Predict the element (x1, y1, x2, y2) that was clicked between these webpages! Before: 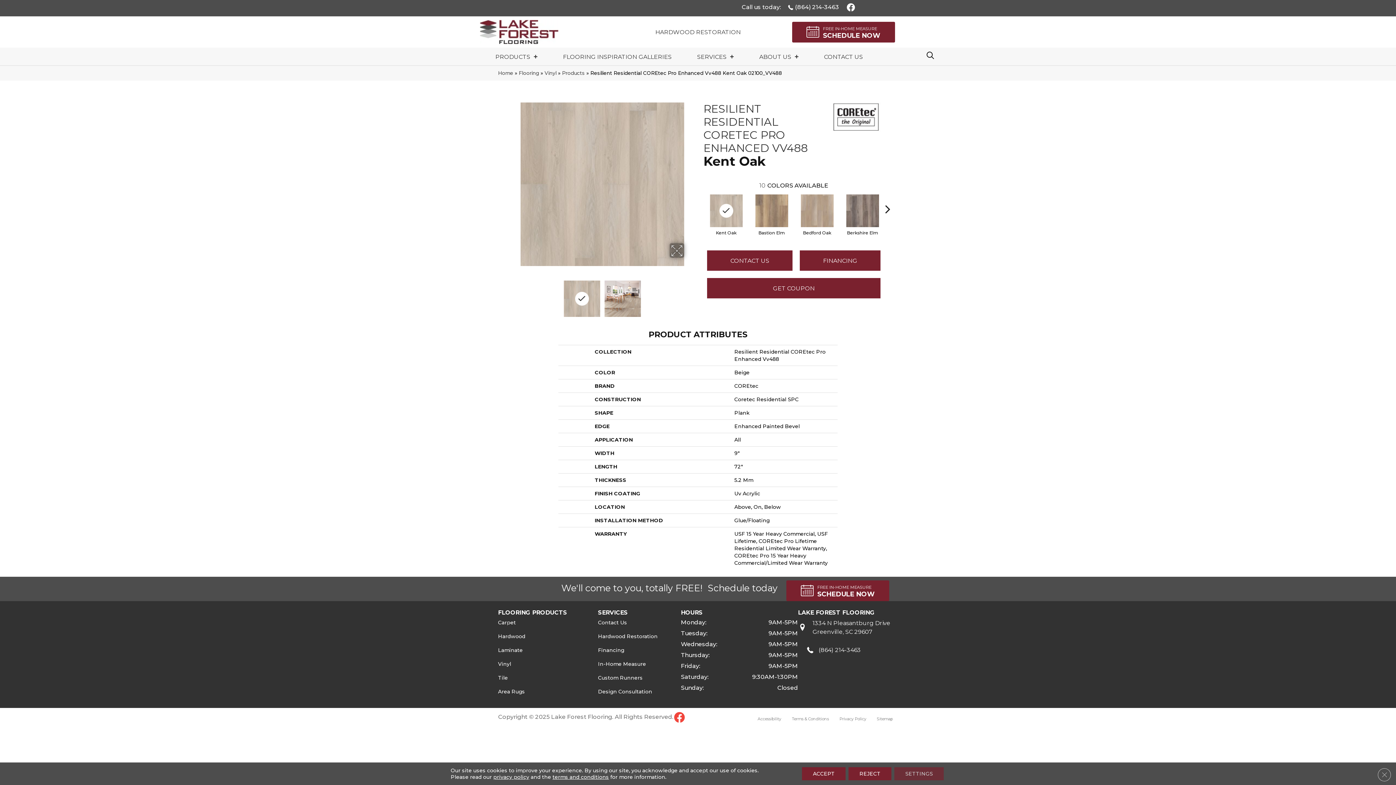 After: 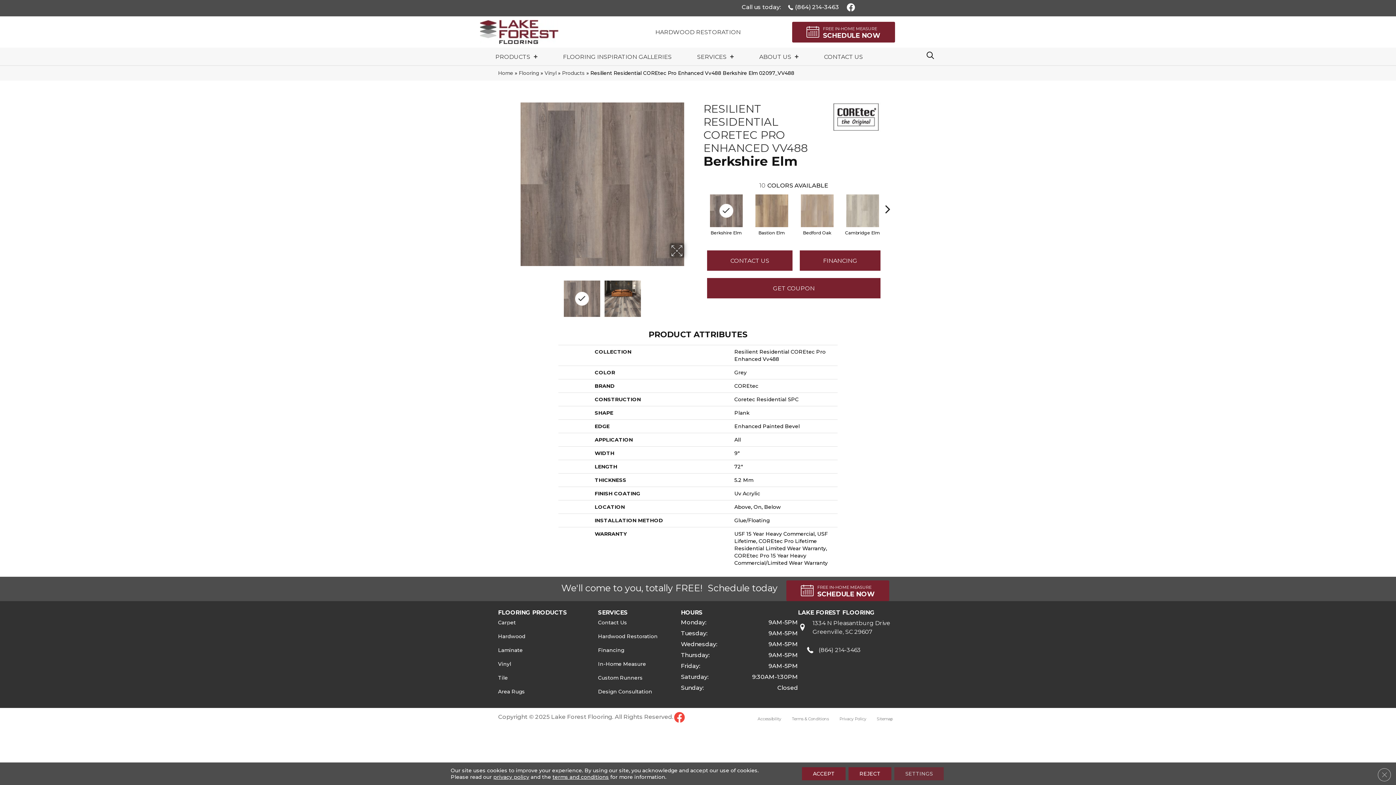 Action: bbox: (844, 192, 880, 229)